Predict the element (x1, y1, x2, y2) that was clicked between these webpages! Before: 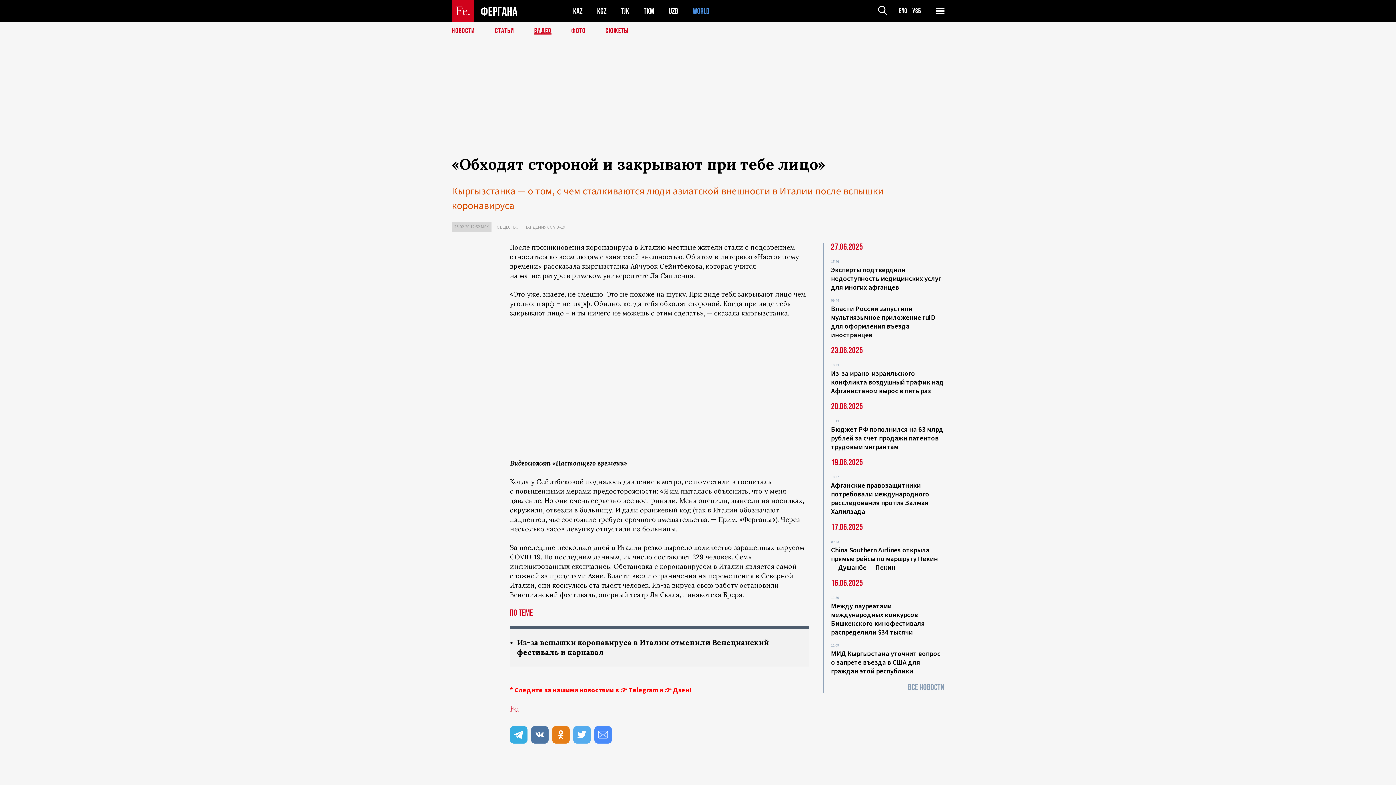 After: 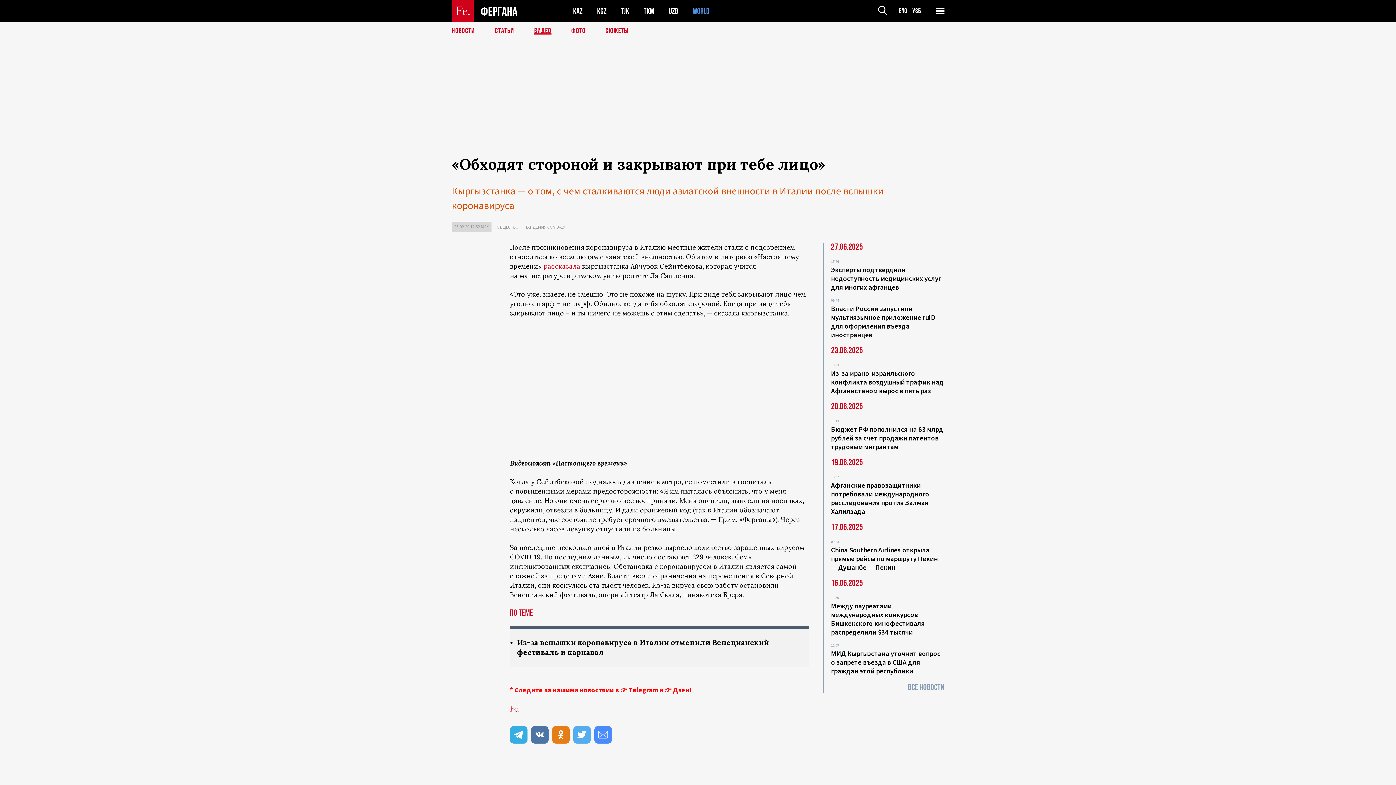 Action: label: рассказала bbox: (543, 262, 580, 270)